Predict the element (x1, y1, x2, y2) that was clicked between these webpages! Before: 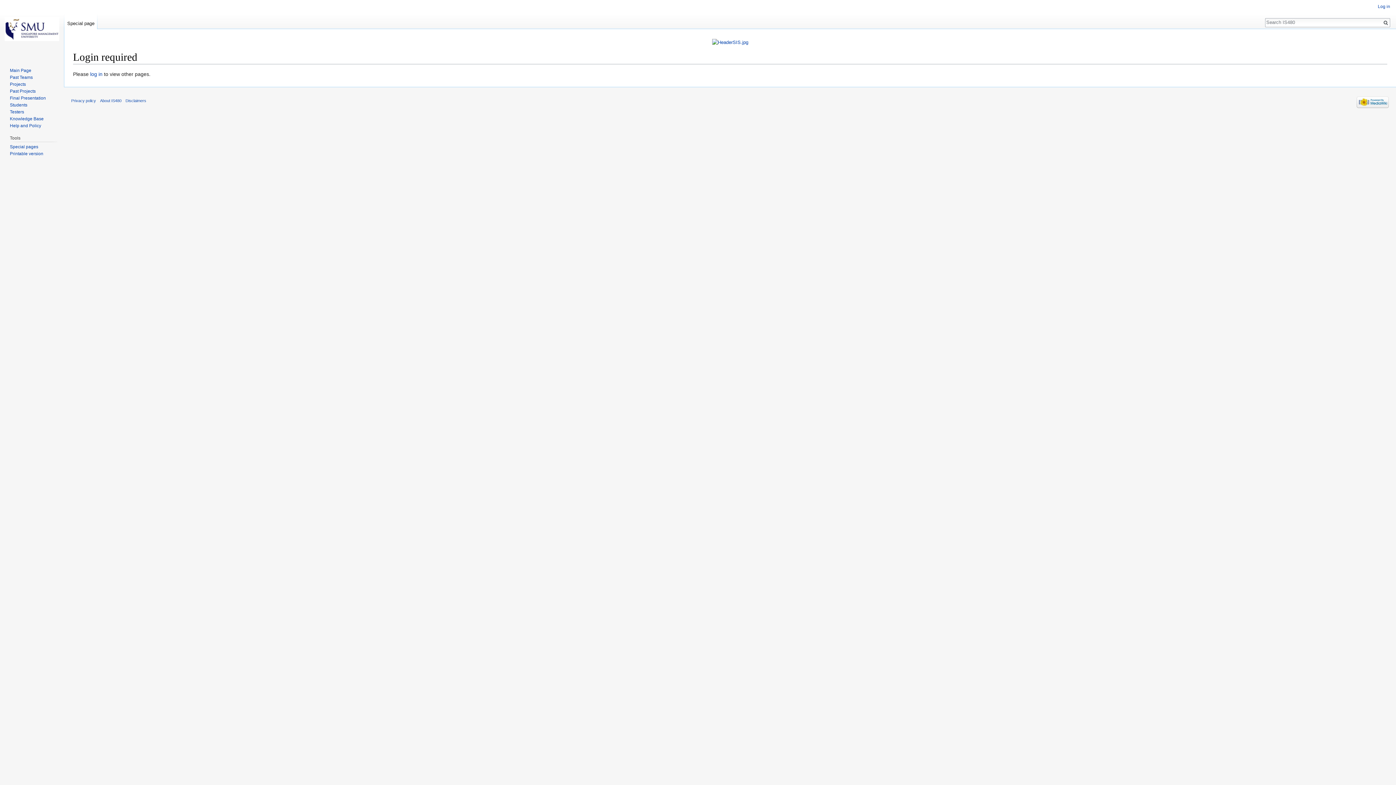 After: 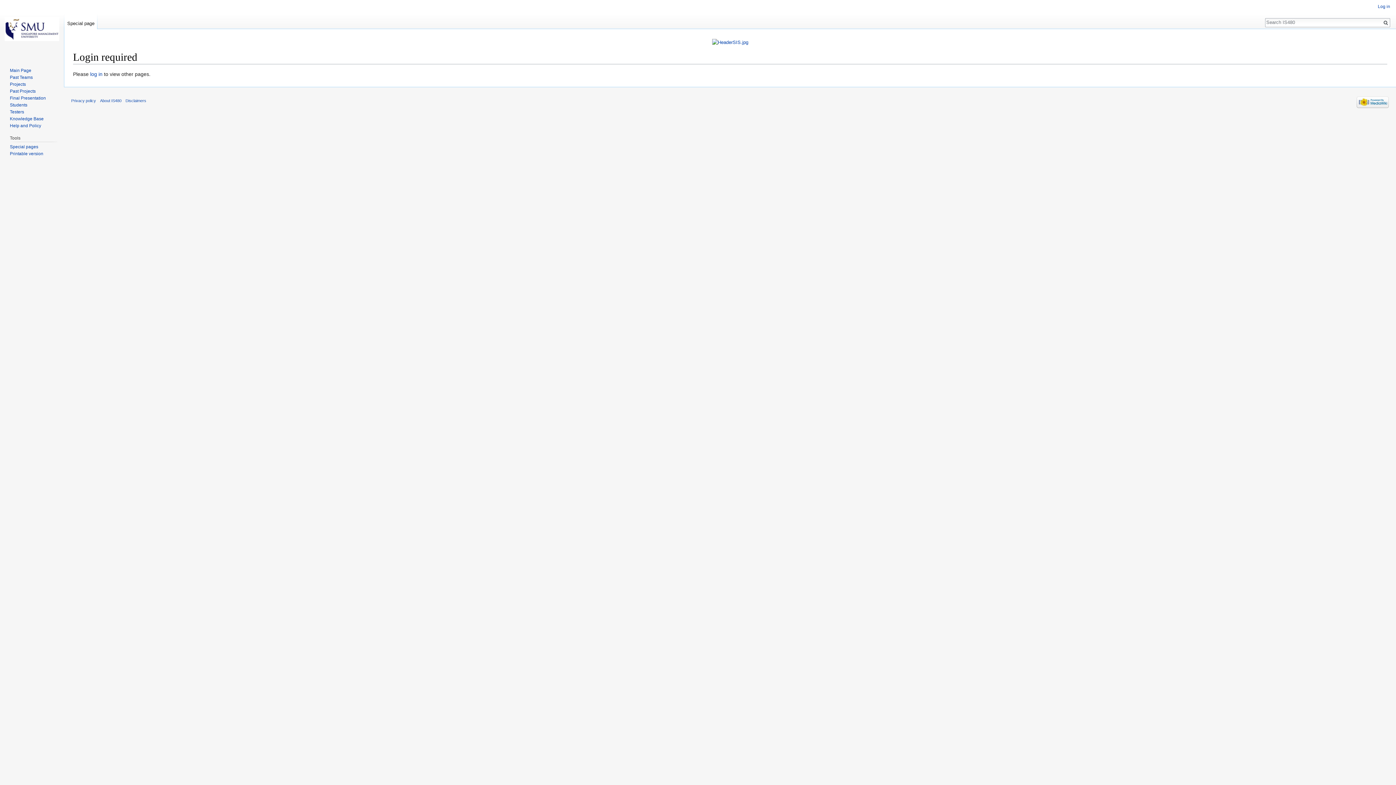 Action: label: About IS480 bbox: (100, 98, 121, 102)